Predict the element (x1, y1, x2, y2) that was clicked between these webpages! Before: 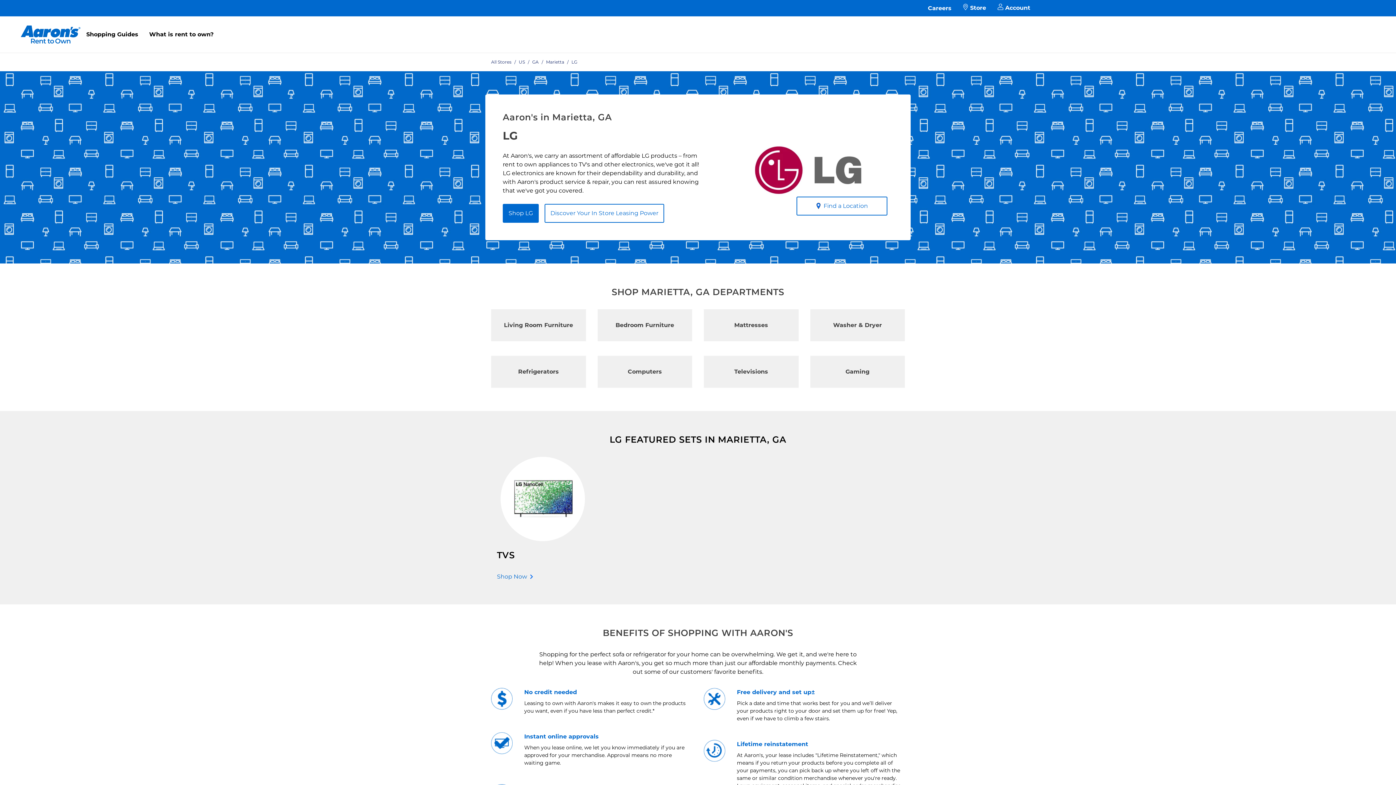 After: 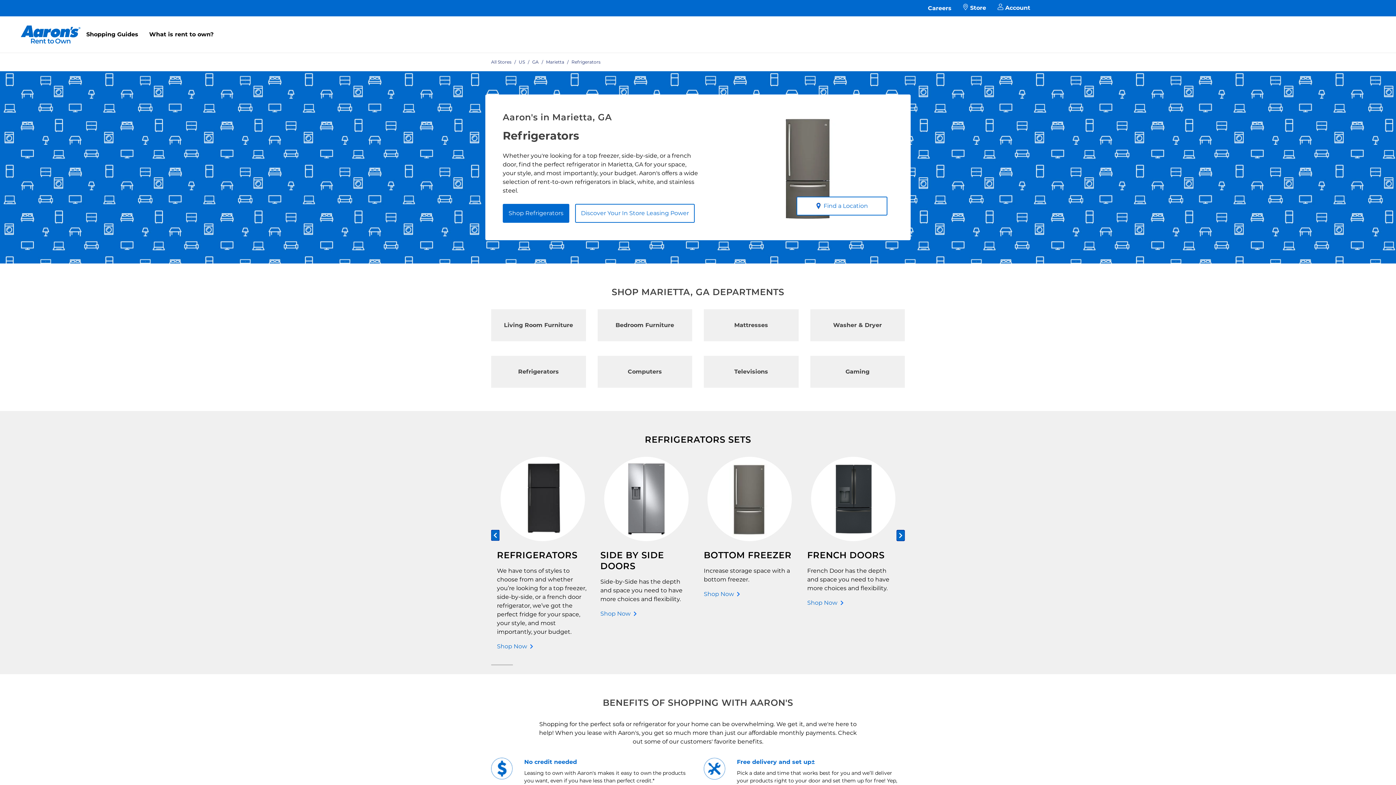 Action: label: Refrigerators bbox: (491, 356, 586, 388)